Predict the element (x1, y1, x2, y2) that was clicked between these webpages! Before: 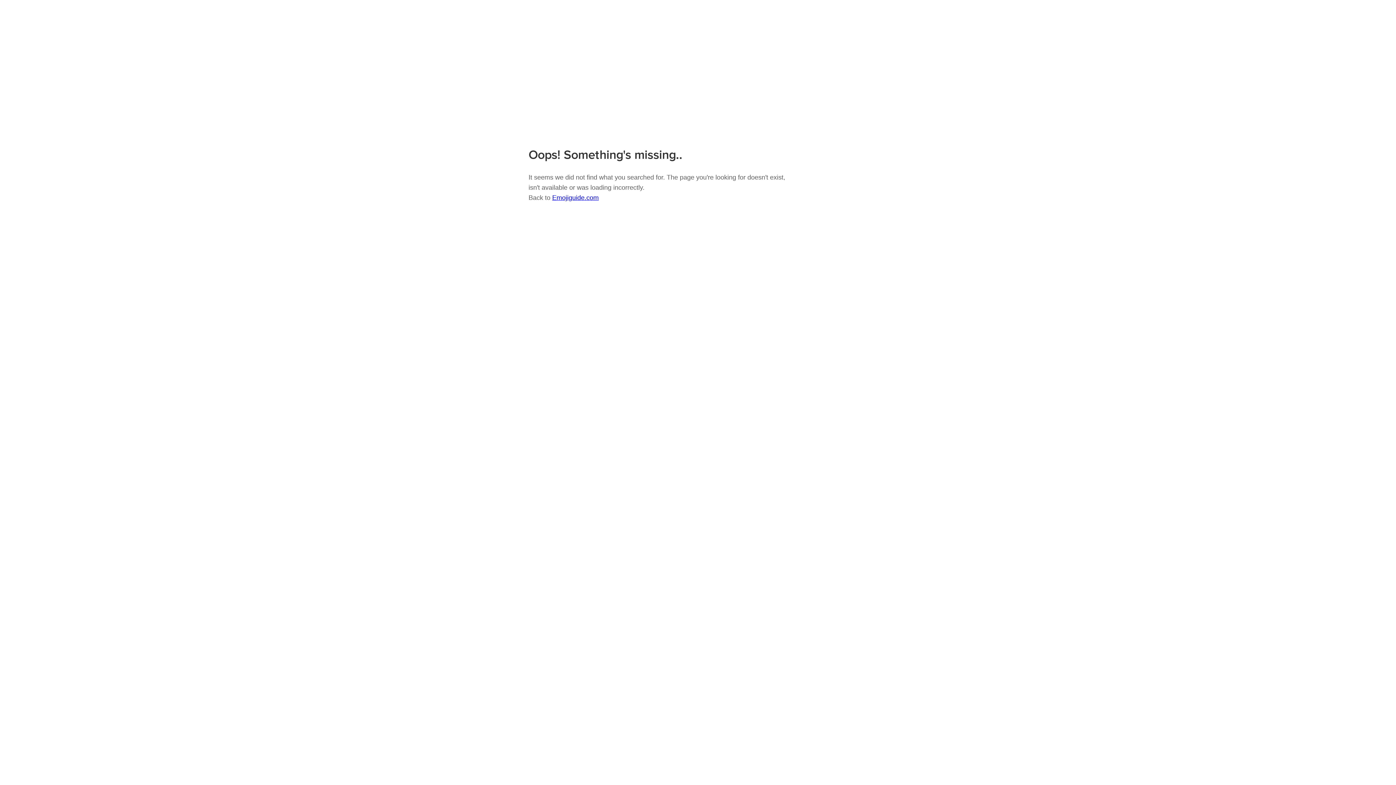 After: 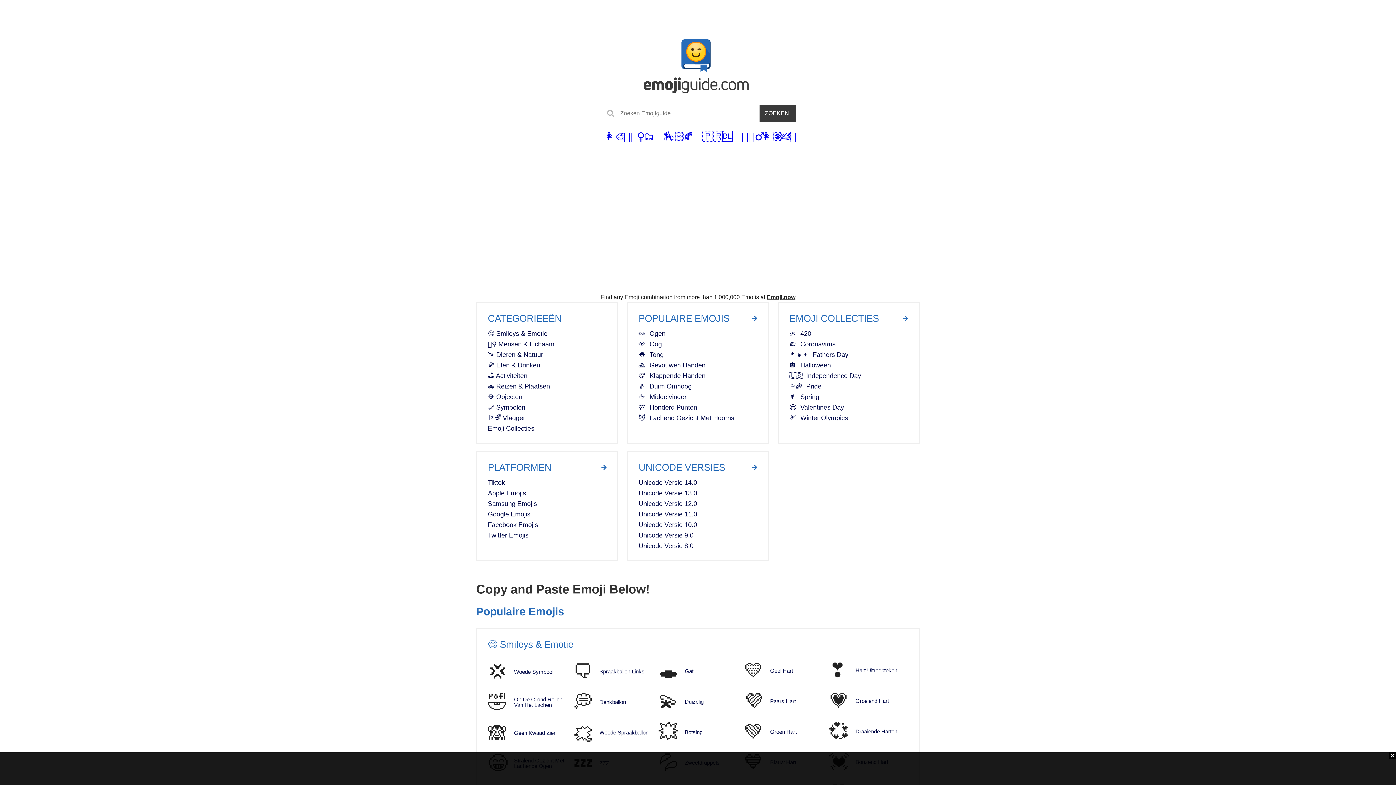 Action: bbox: (552, 194, 598, 201) label: Emojiguide.com